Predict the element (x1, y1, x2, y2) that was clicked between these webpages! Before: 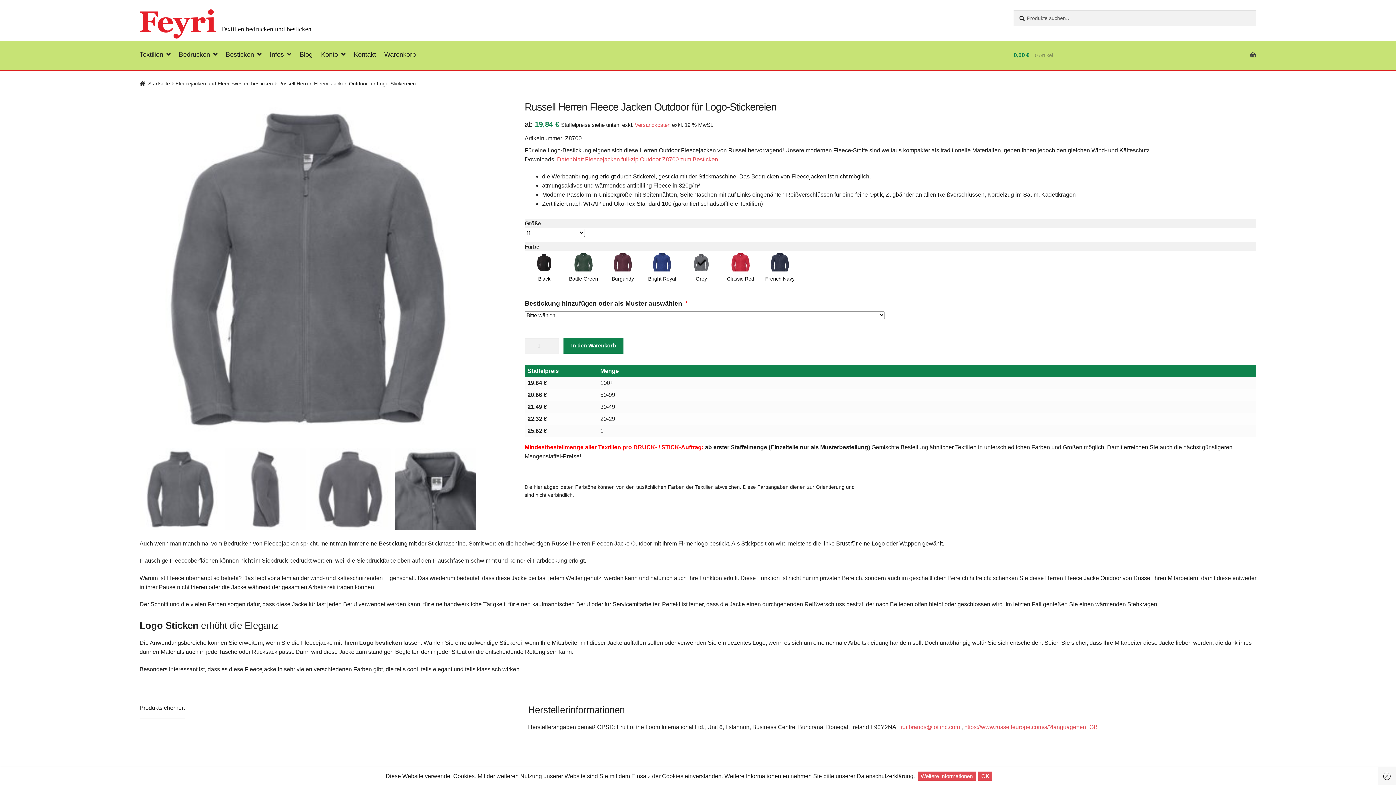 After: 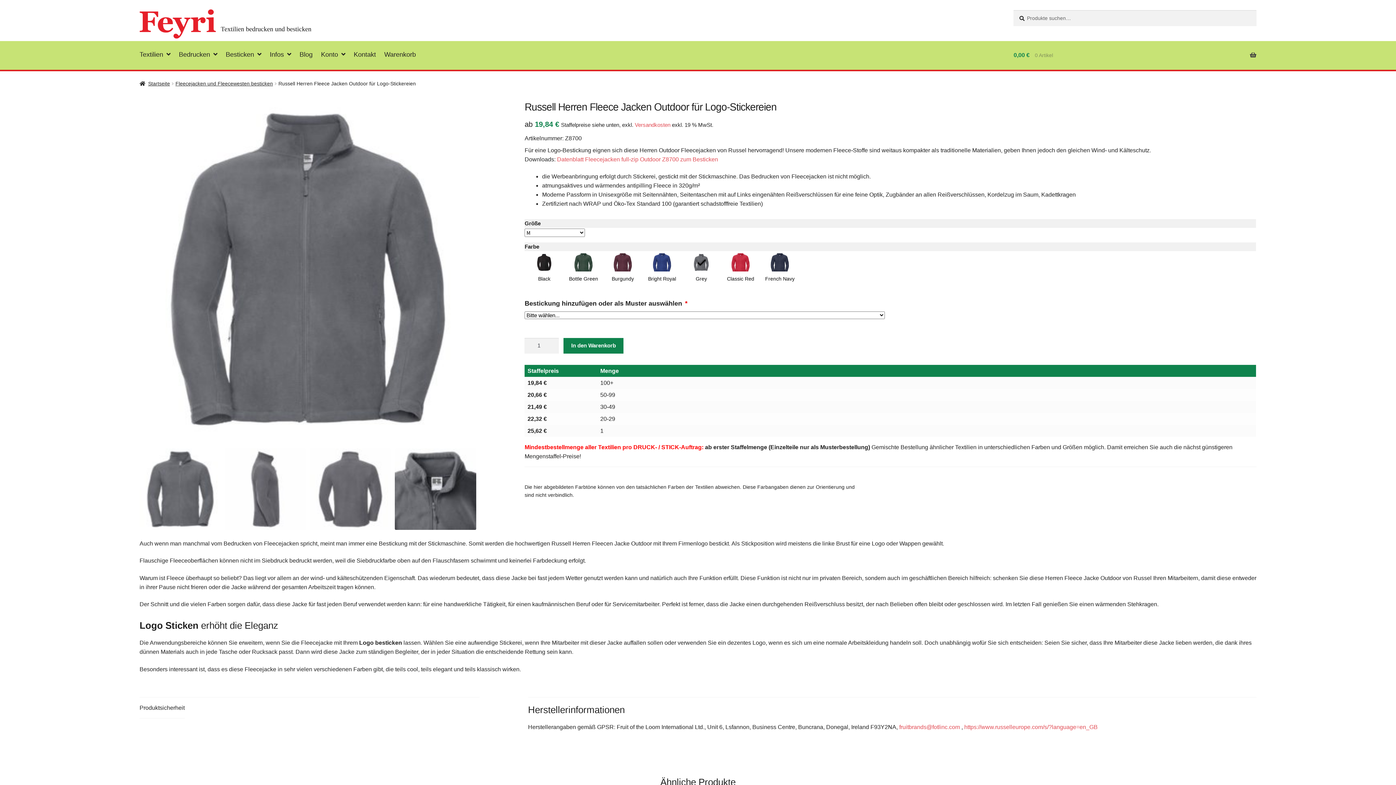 Action: bbox: (978, 772, 992, 781) label: OK